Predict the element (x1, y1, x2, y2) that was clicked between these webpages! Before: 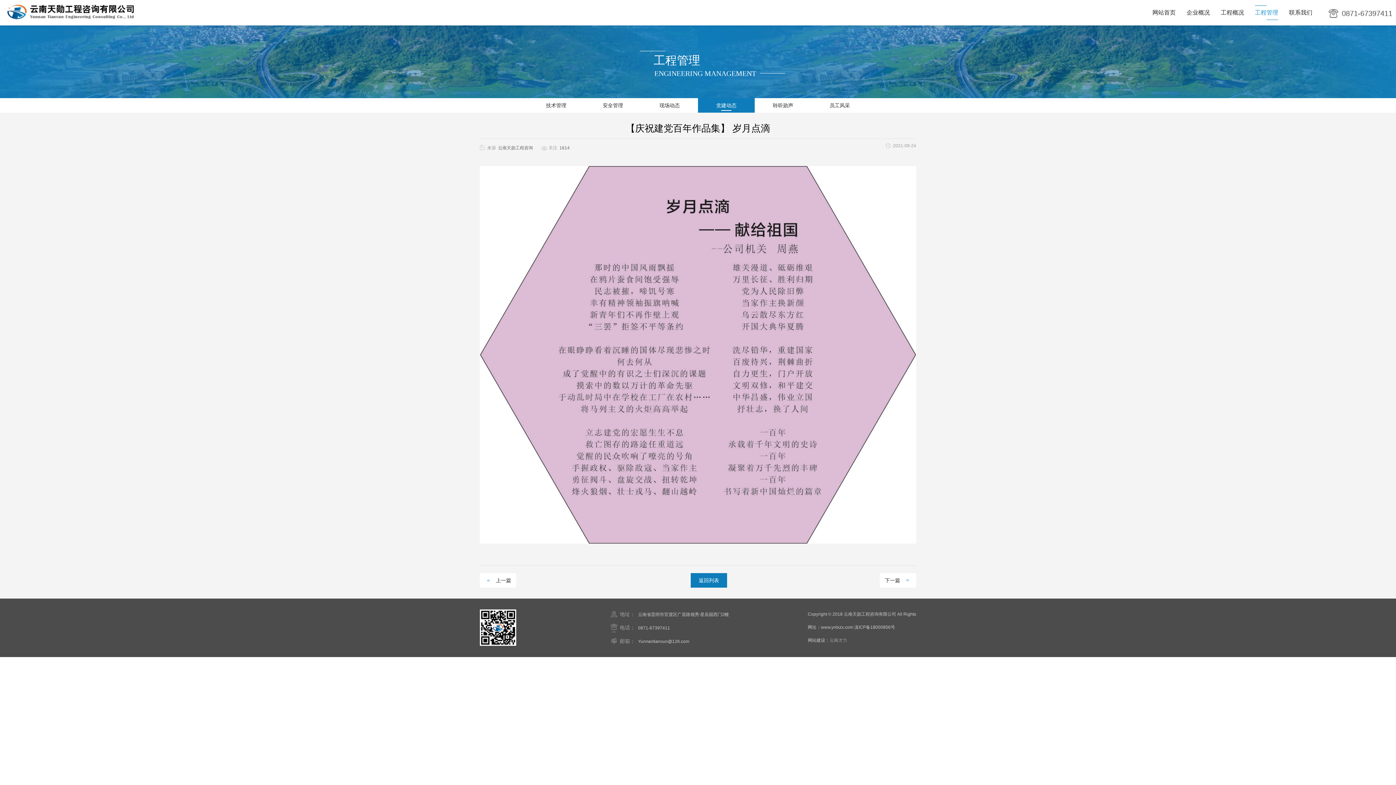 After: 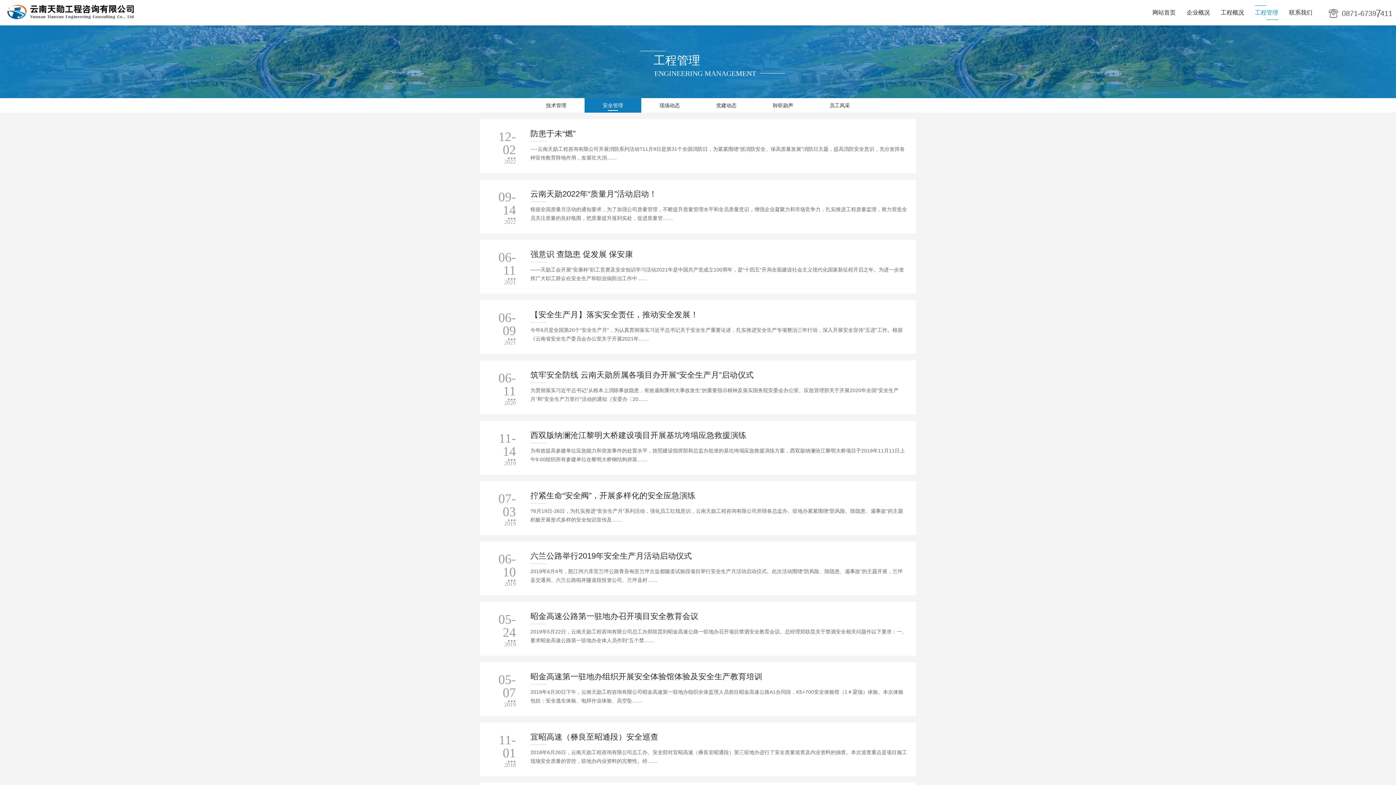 Action: label: 安全管理 bbox: (602, 102, 623, 108)